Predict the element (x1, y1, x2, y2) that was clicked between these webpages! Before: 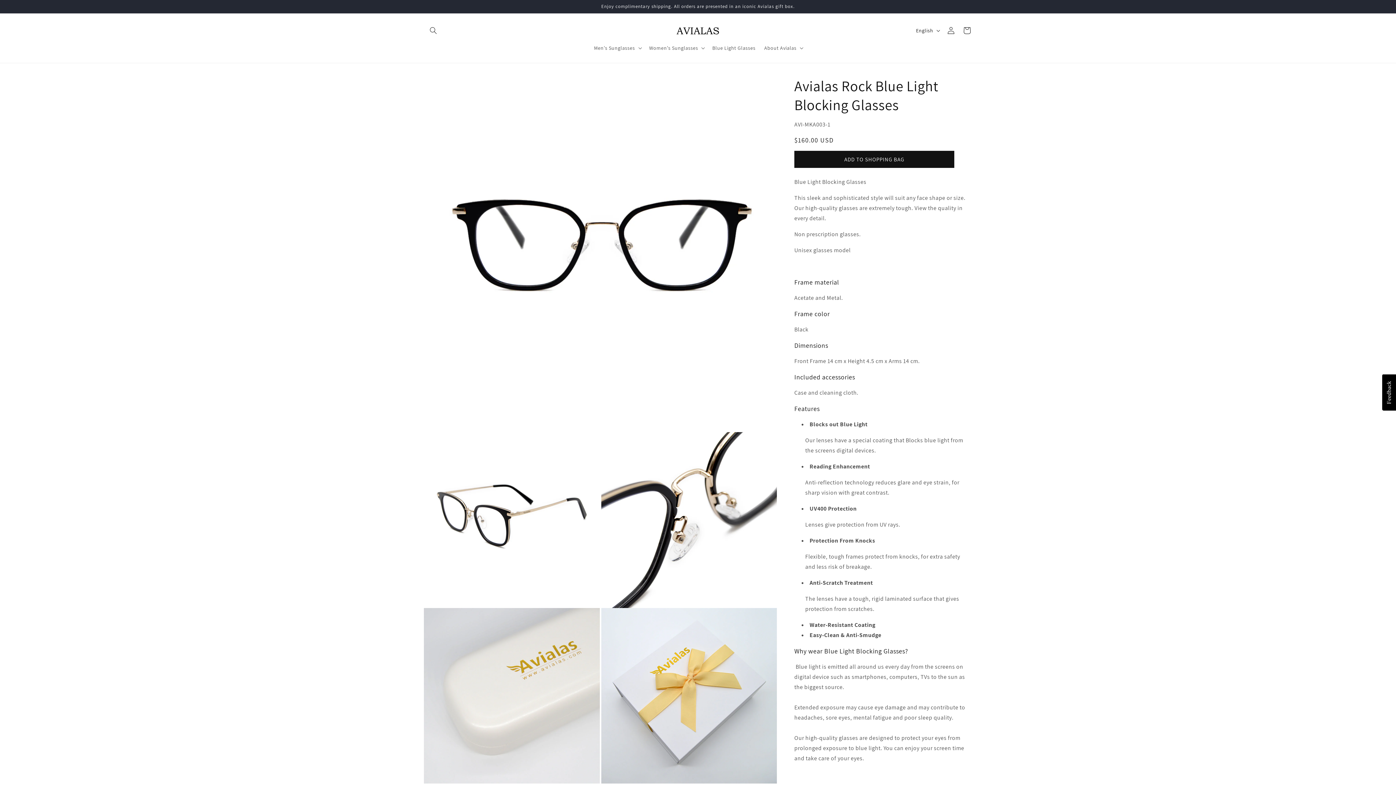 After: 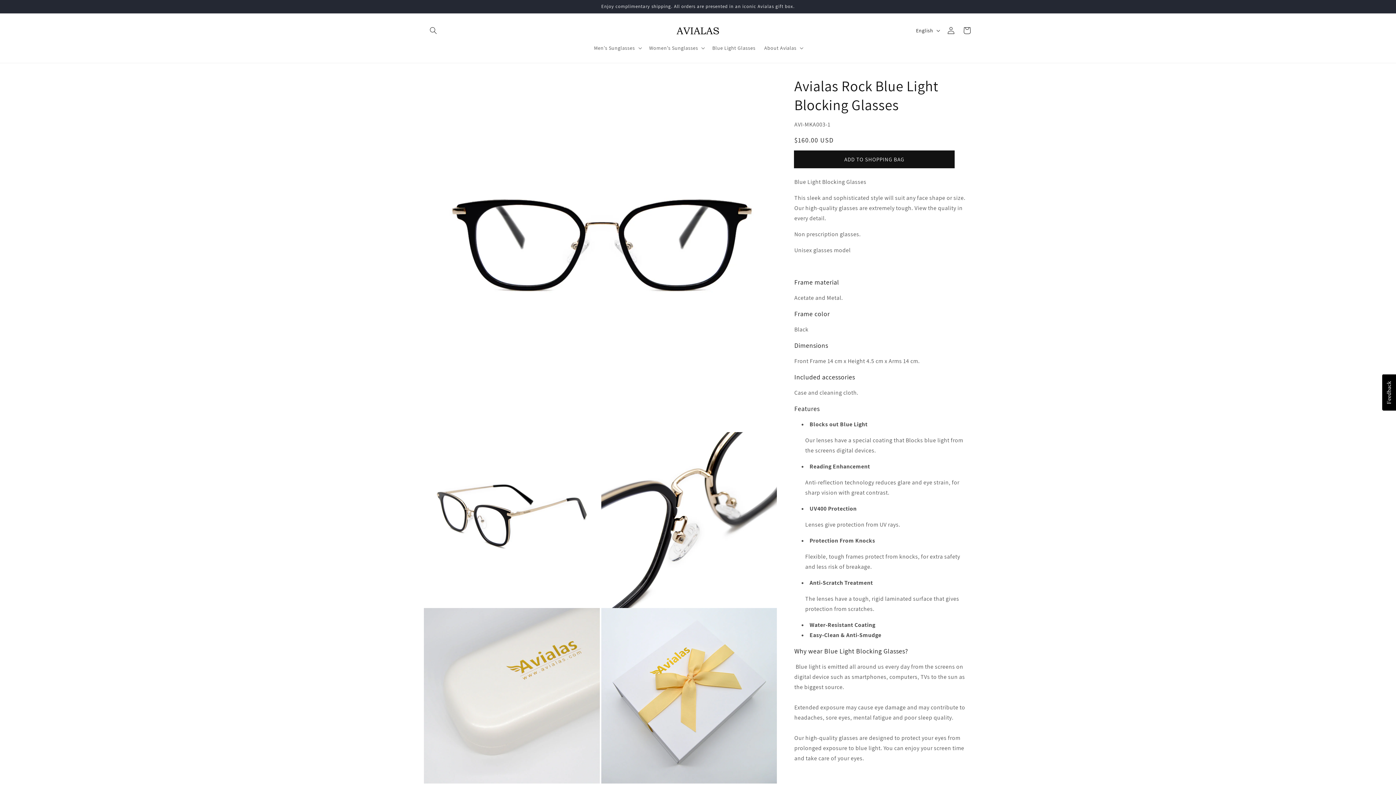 Action: label: ADD TO SHOPPING BAG bbox: (794, 150, 954, 168)